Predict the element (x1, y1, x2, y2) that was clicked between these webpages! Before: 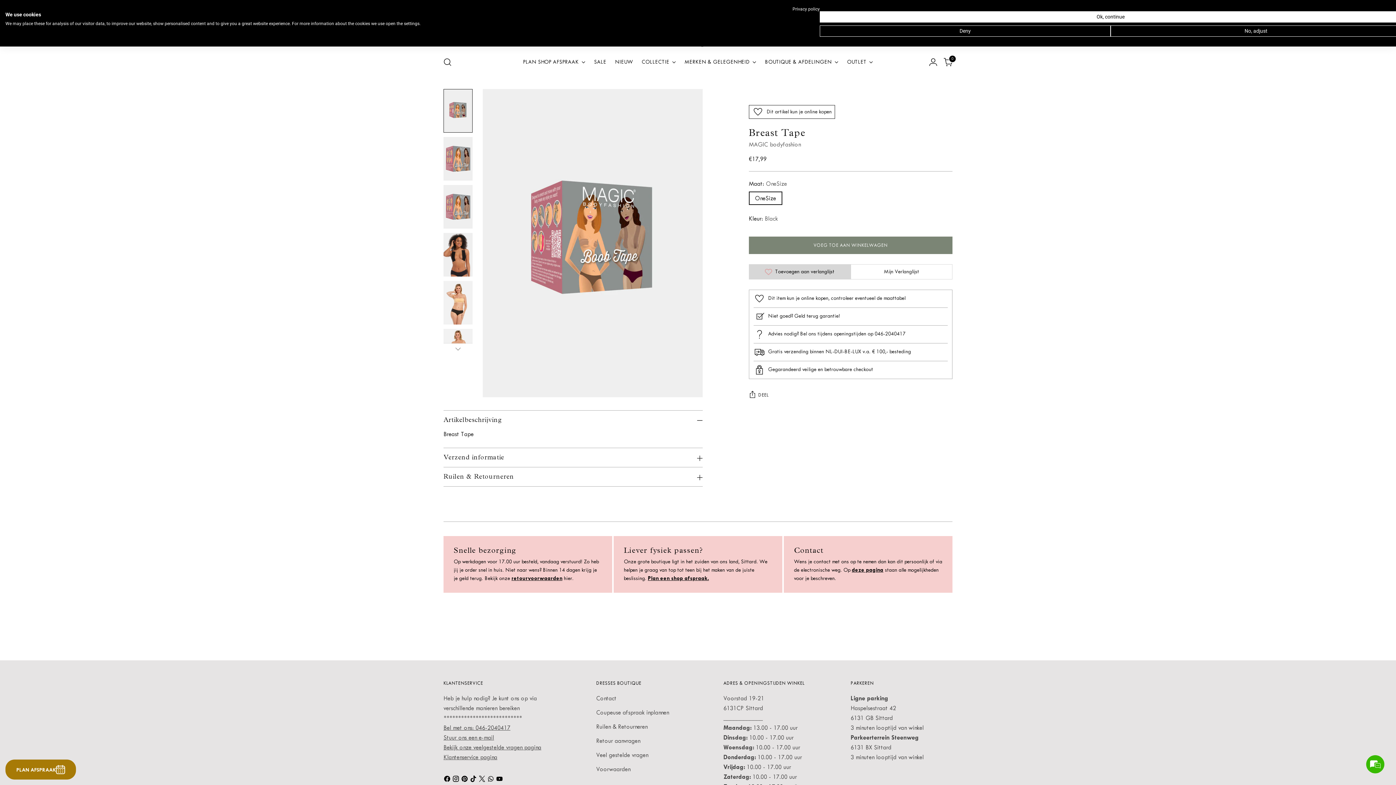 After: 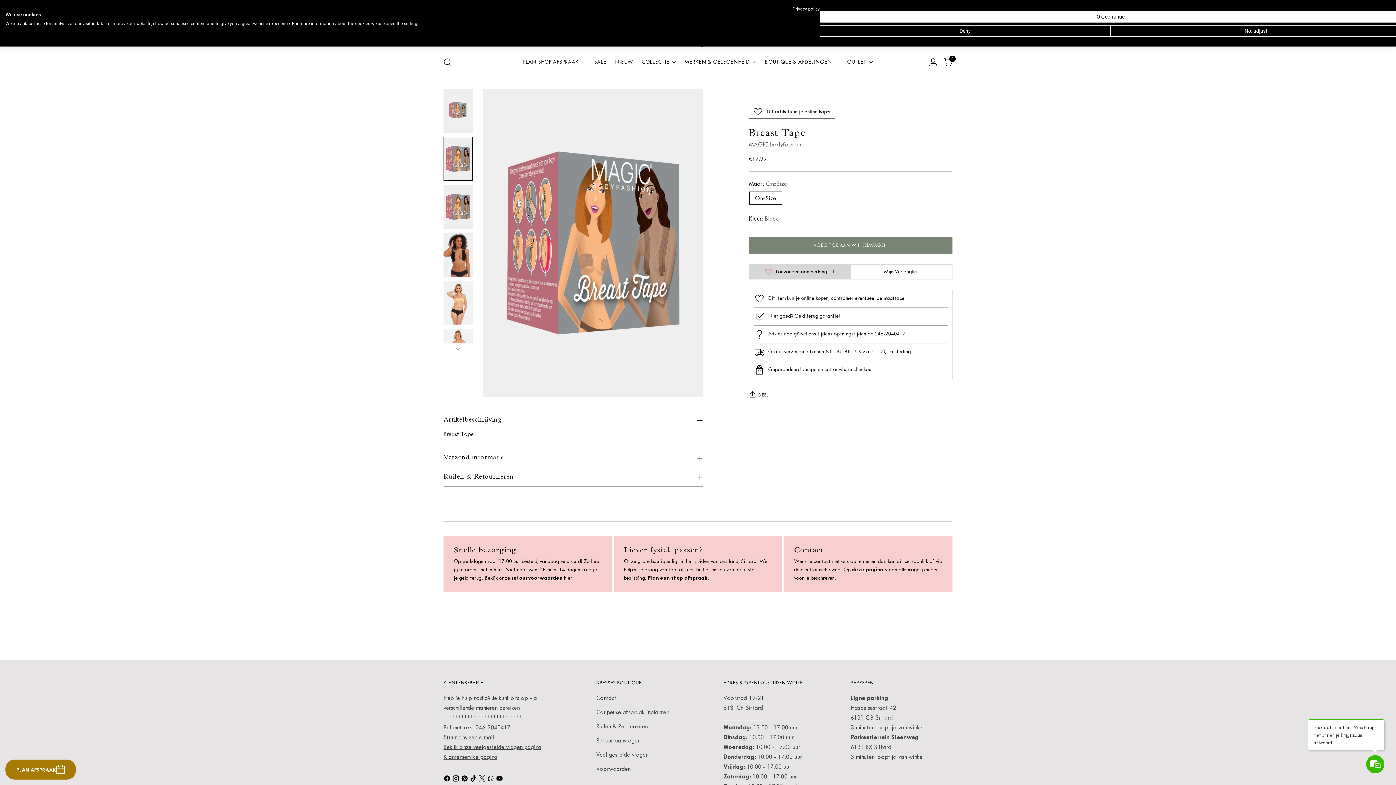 Action: bbox: (443, 136, 472, 180)